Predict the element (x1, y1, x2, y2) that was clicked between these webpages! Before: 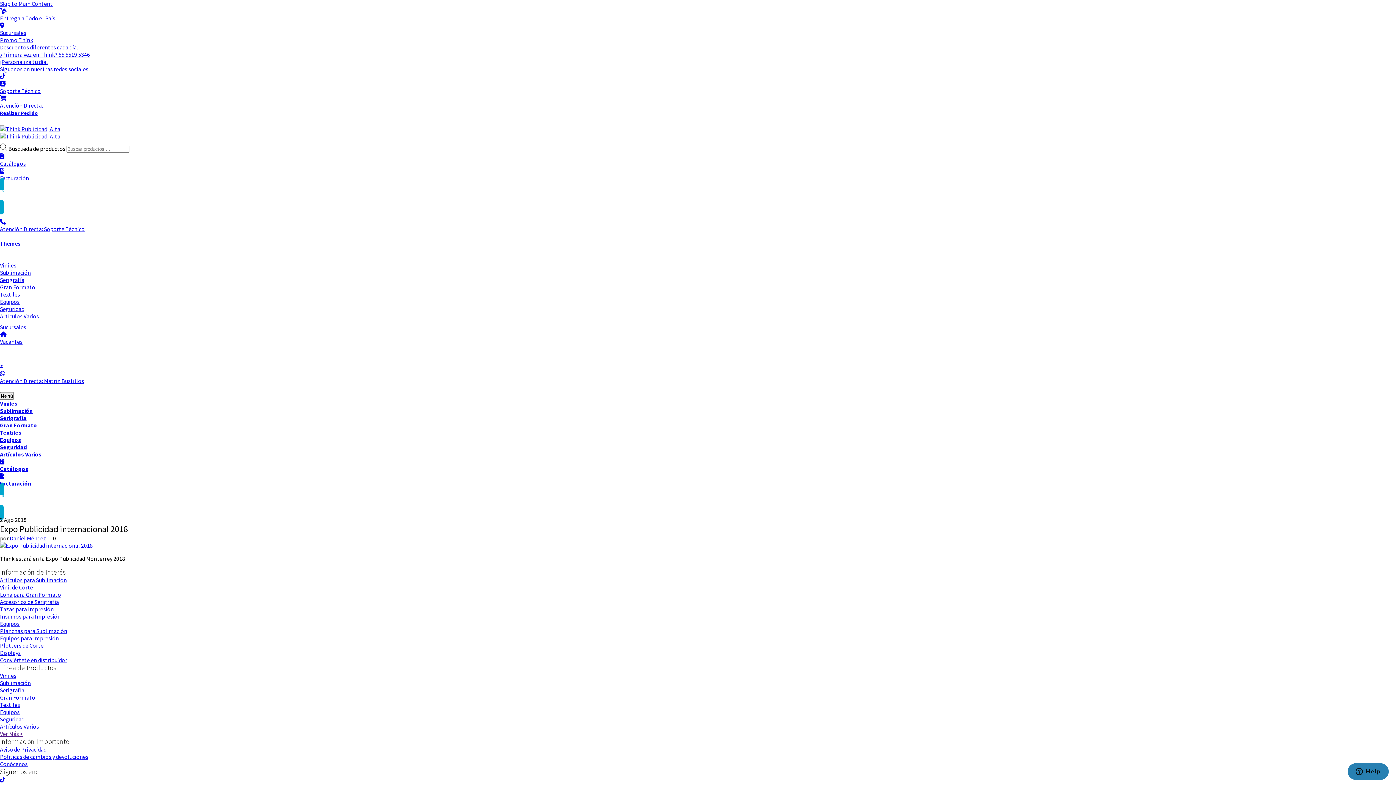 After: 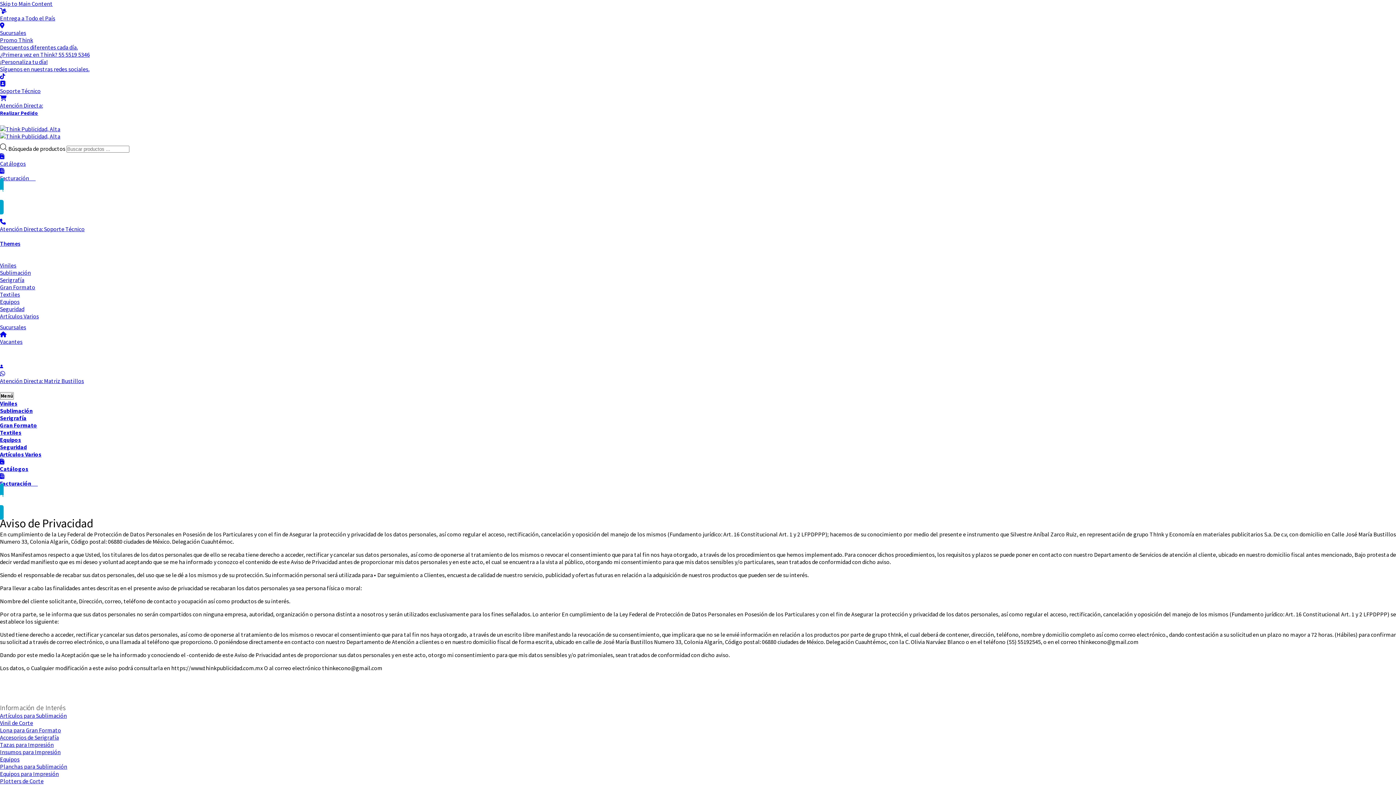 Action: bbox: (0, 746, 46, 753) label: Aviso de Privacidad